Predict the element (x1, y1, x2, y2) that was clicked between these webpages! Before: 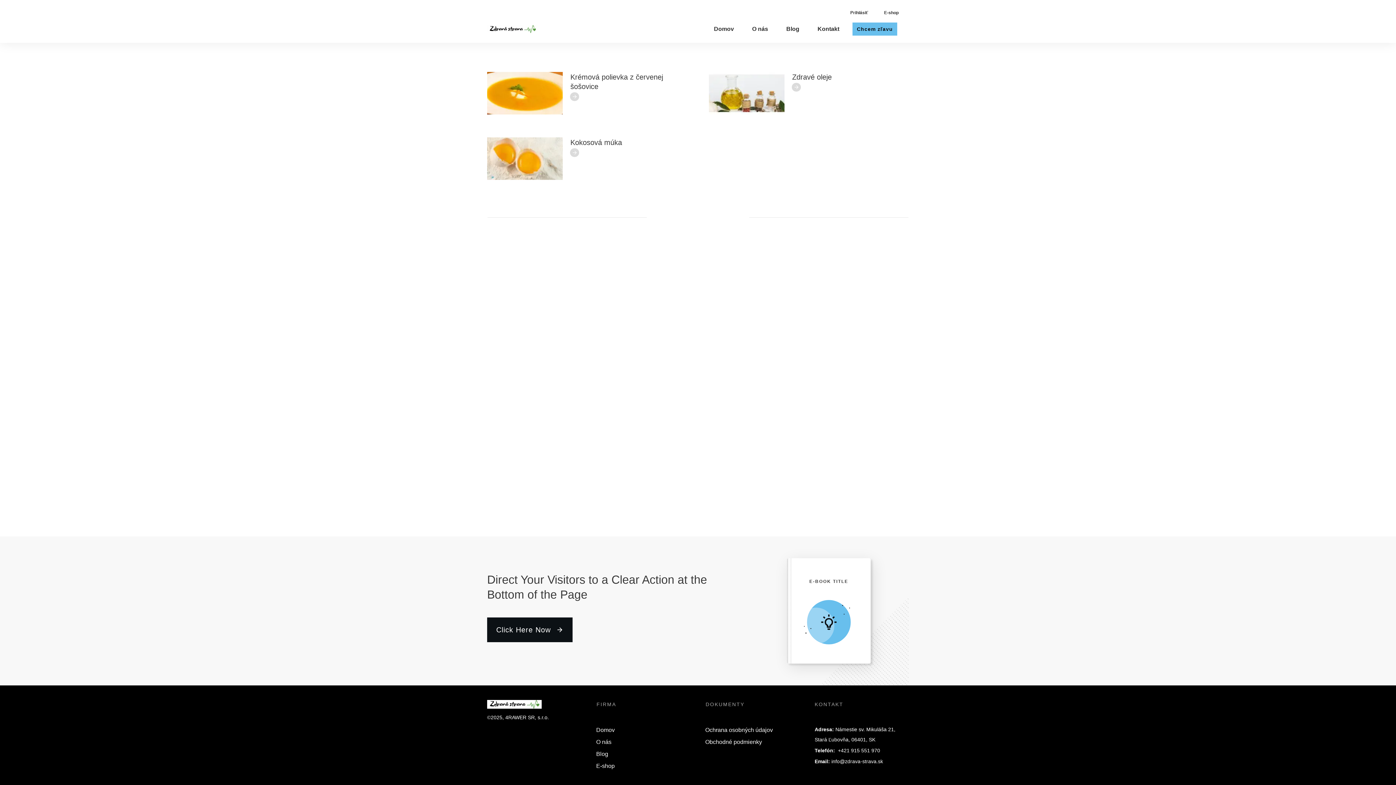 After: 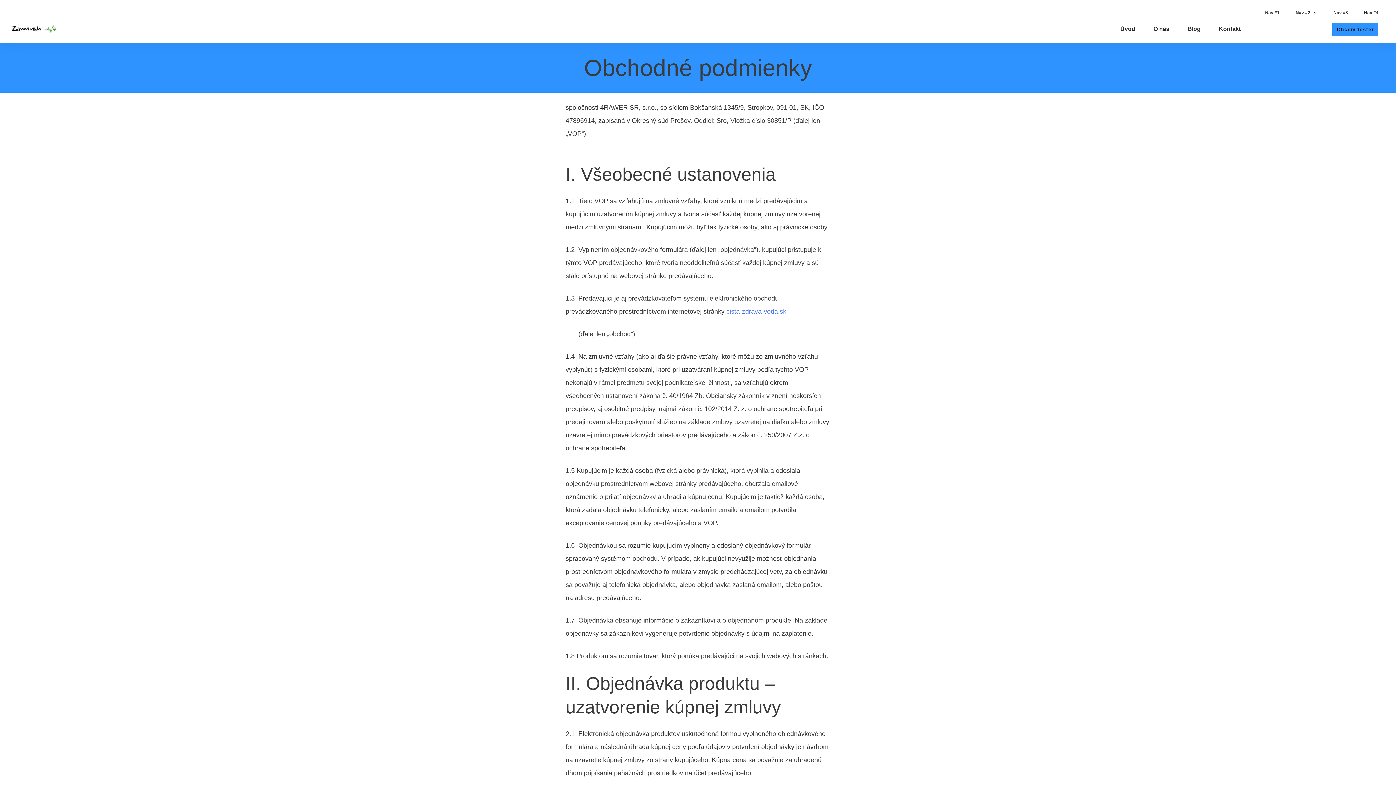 Action: label: Obchodné podmienky bbox: (705, 737, 762, 746)